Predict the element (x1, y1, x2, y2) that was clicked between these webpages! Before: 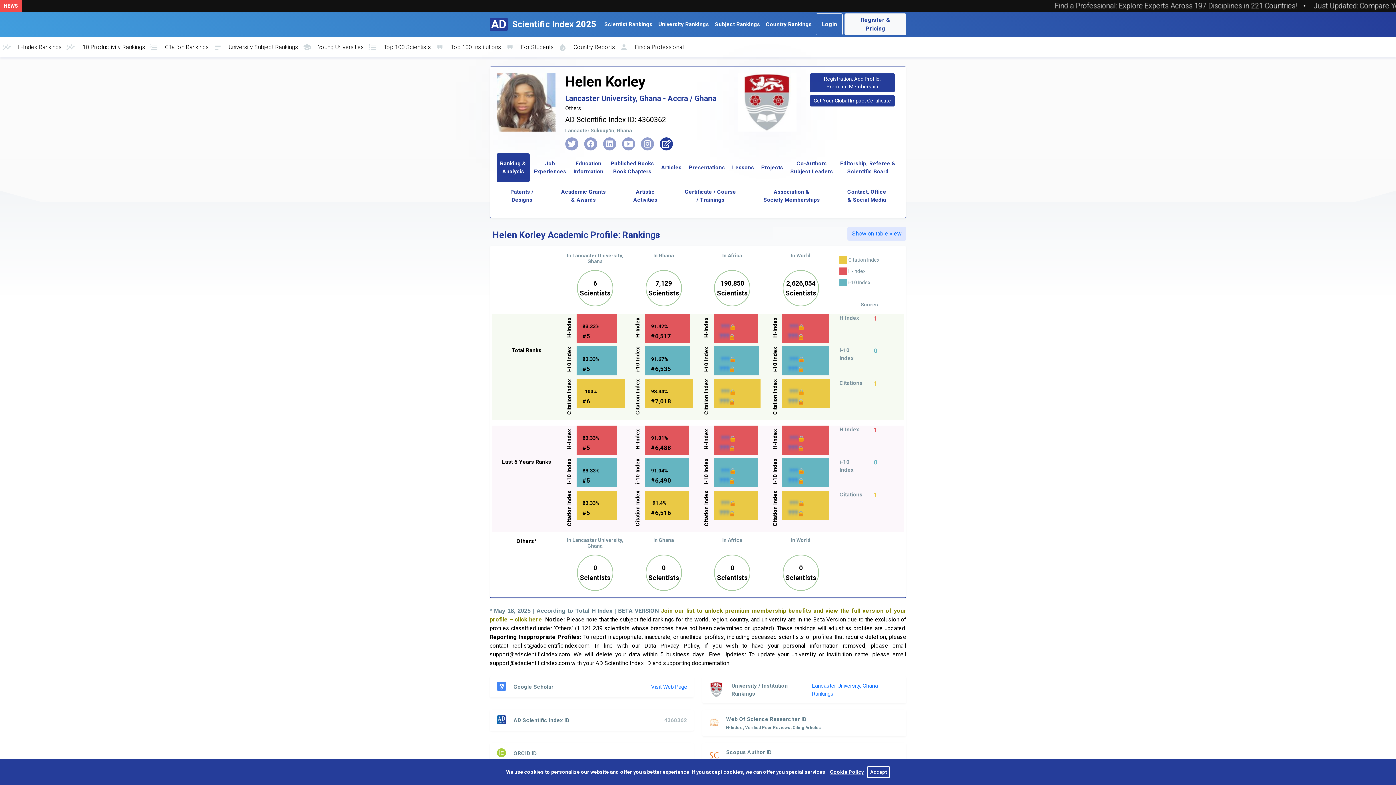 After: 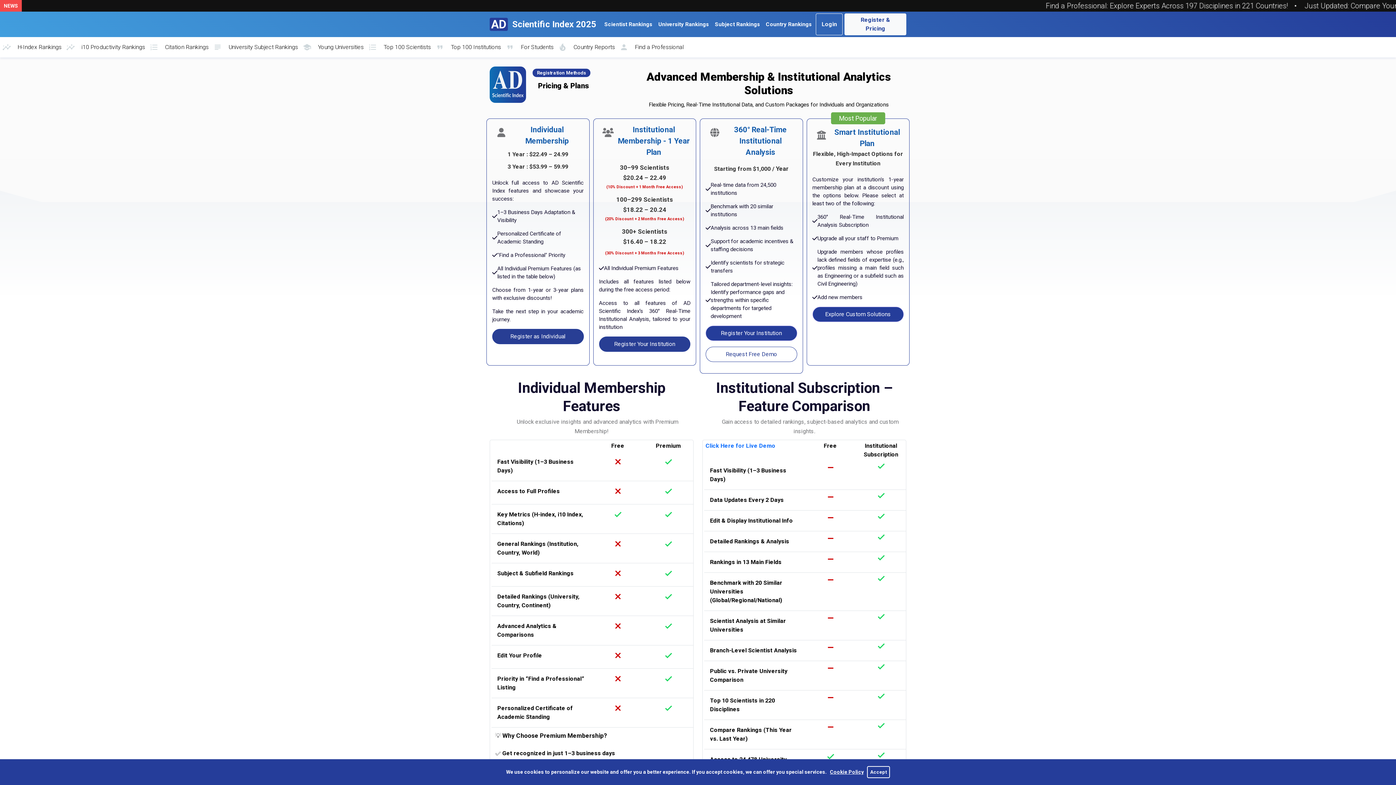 Action: label: ??? bbox: (789, 323, 798, 329)